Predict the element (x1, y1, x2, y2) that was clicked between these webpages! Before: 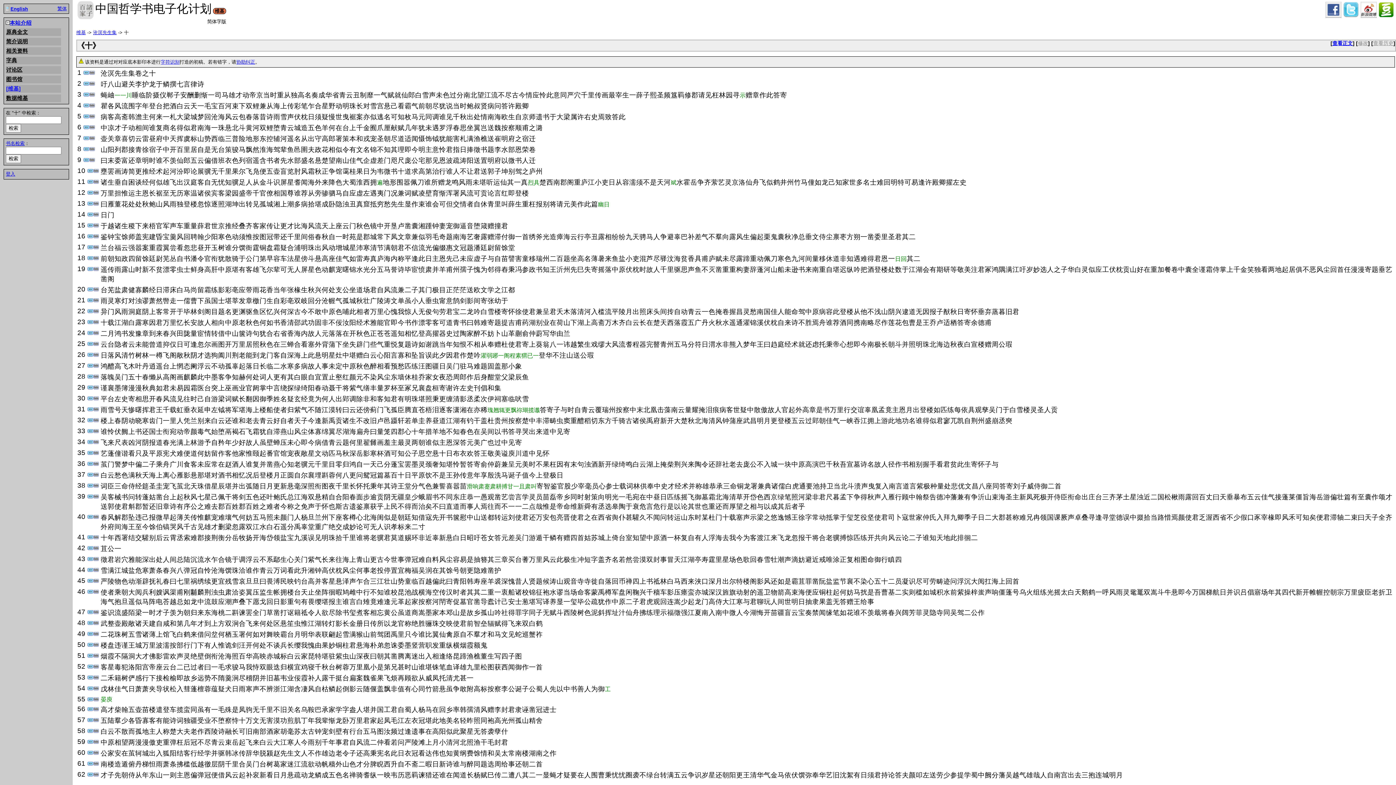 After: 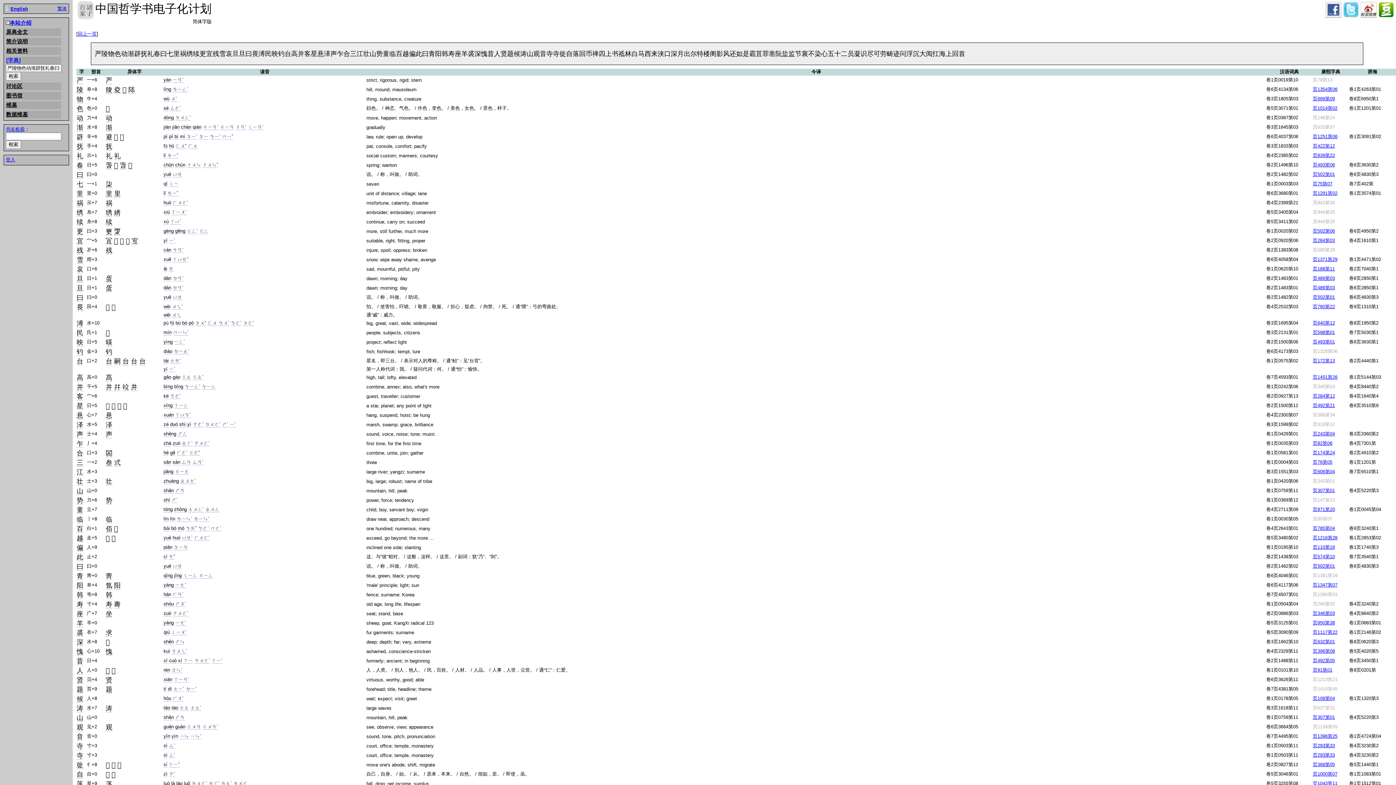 Action: bbox: (87, 577, 93, 584)